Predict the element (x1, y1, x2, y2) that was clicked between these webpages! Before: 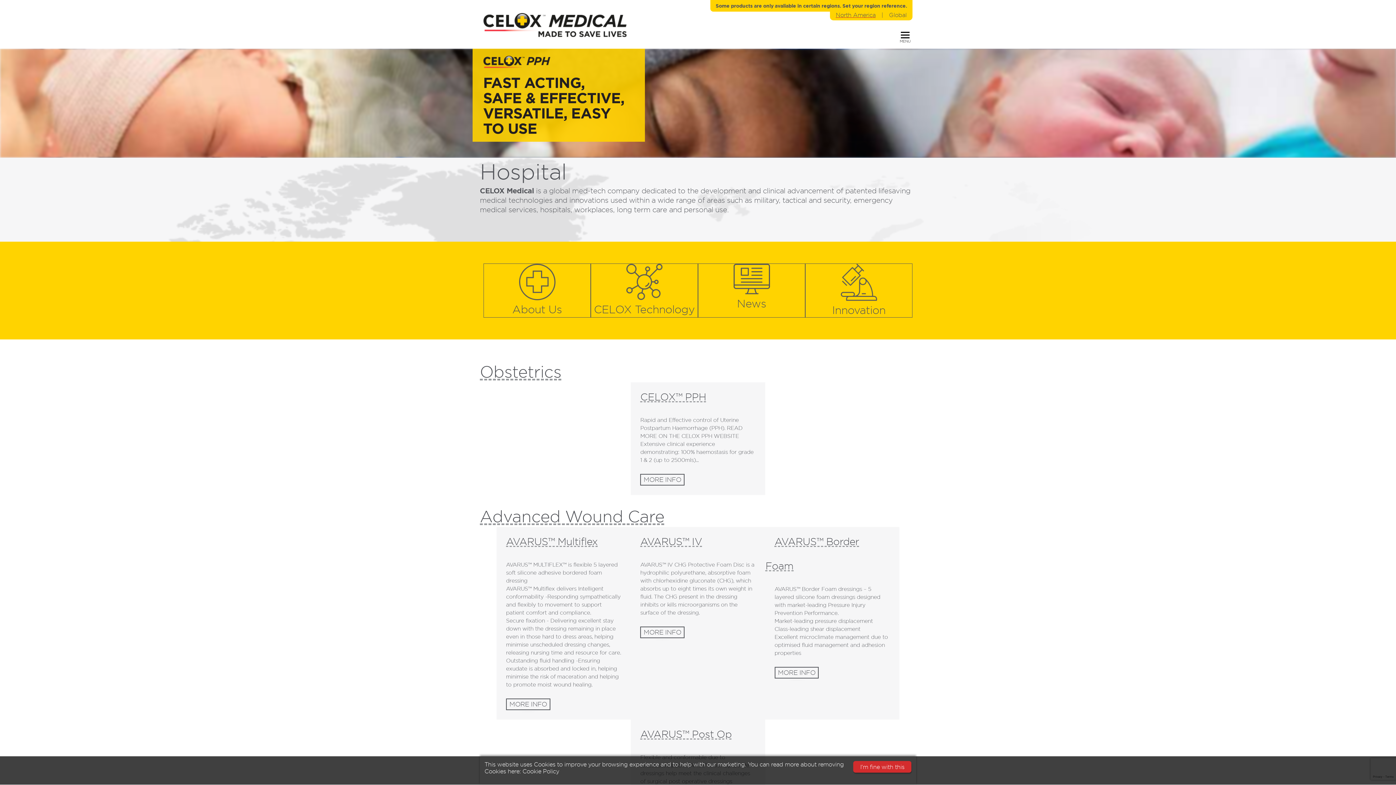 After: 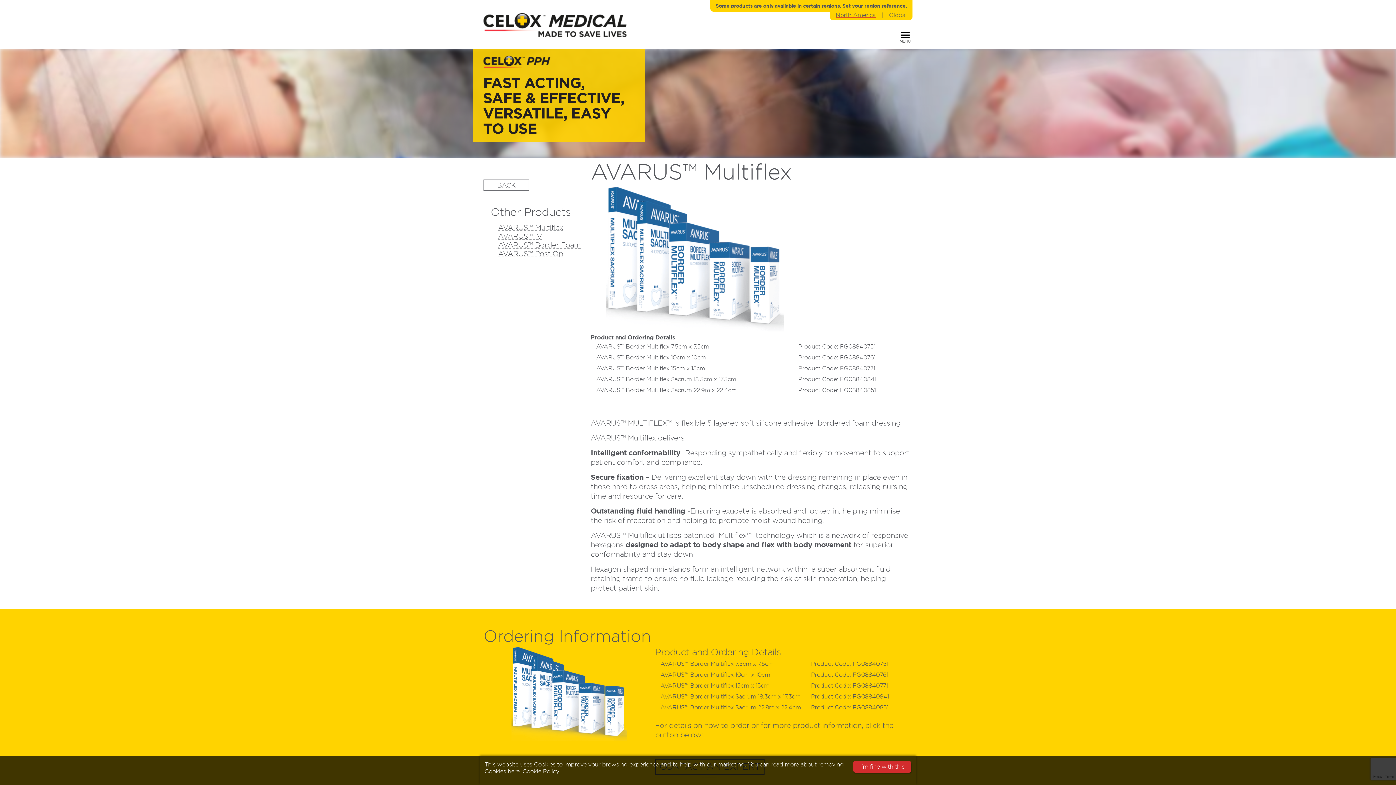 Action: bbox: (506, 698, 550, 710) label: MORE INFO